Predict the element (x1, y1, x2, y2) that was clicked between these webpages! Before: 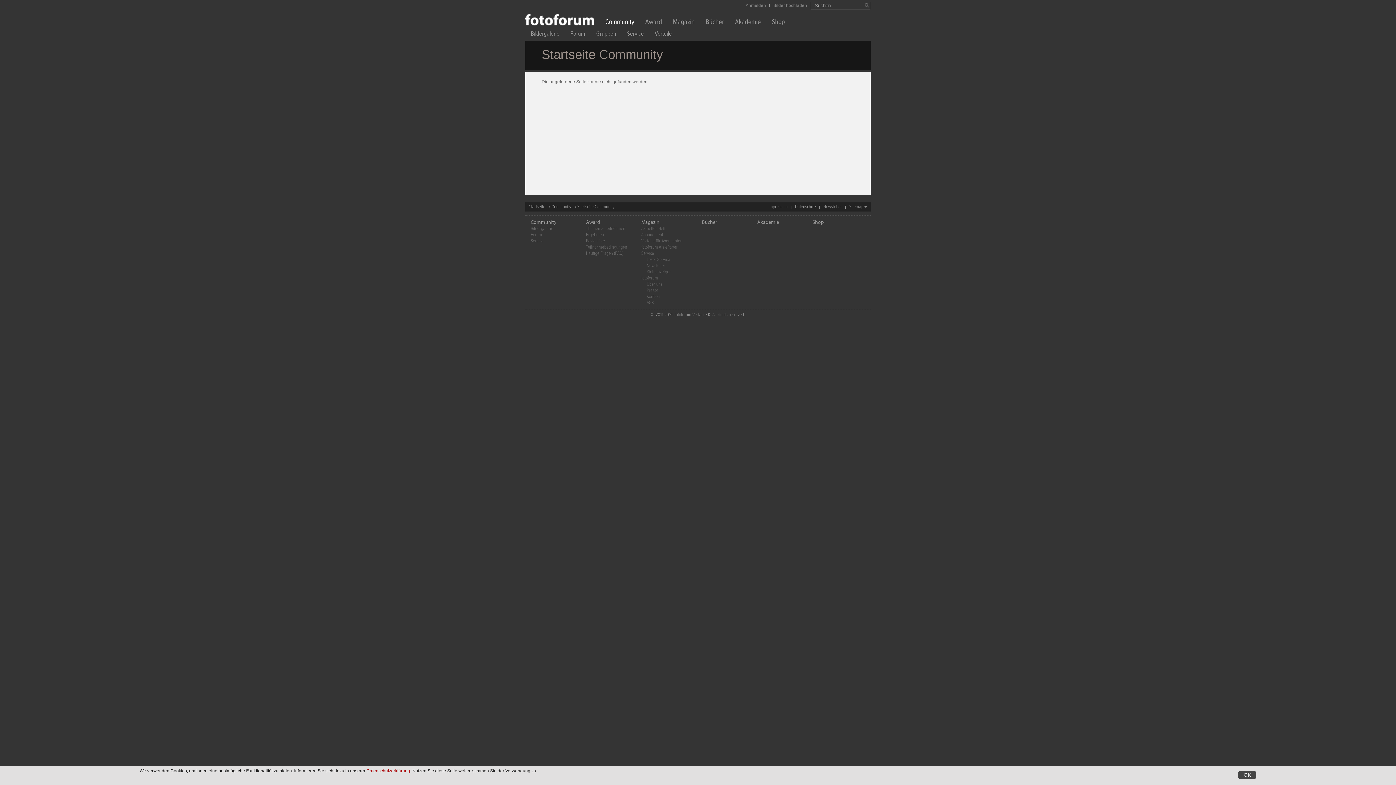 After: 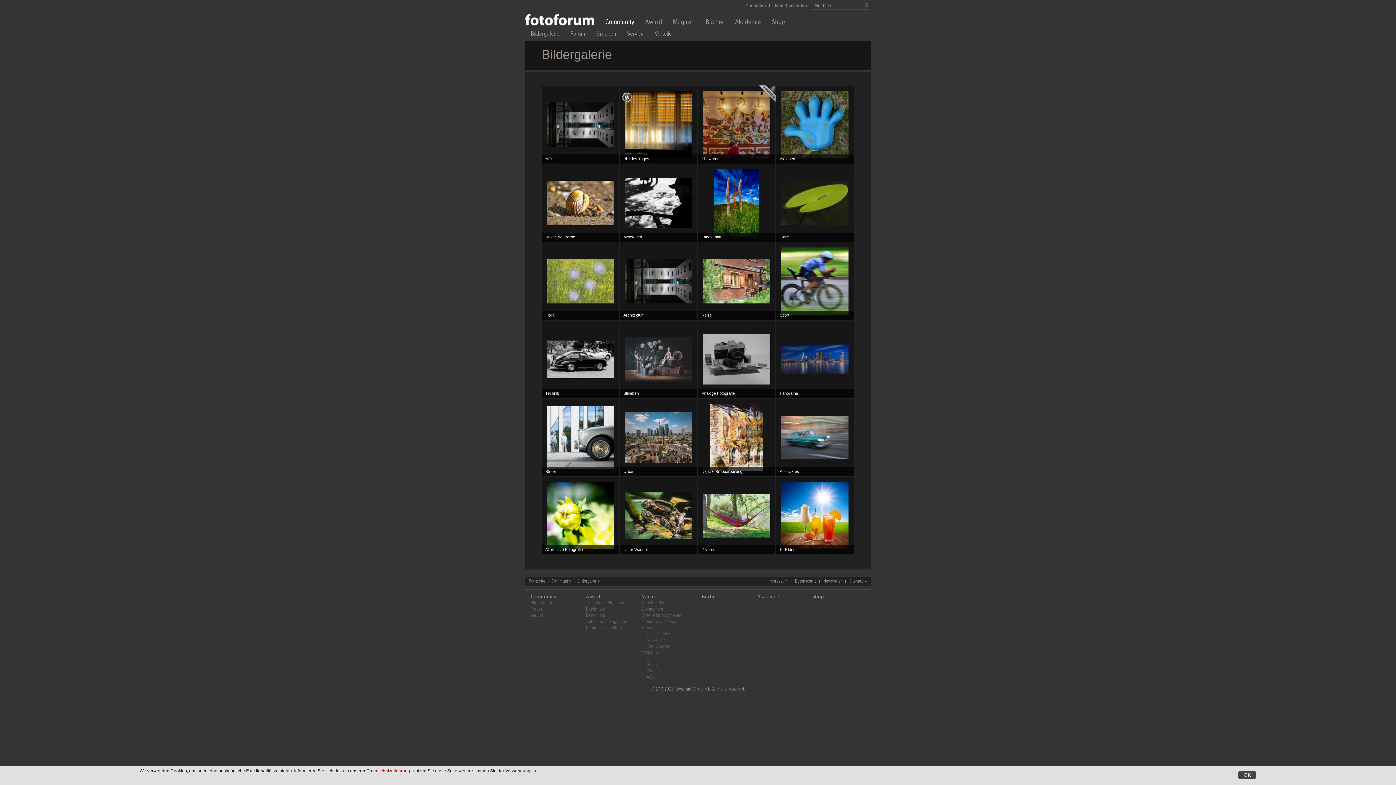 Action: label: Bildergalerie bbox: (525, 31, 559, 39)